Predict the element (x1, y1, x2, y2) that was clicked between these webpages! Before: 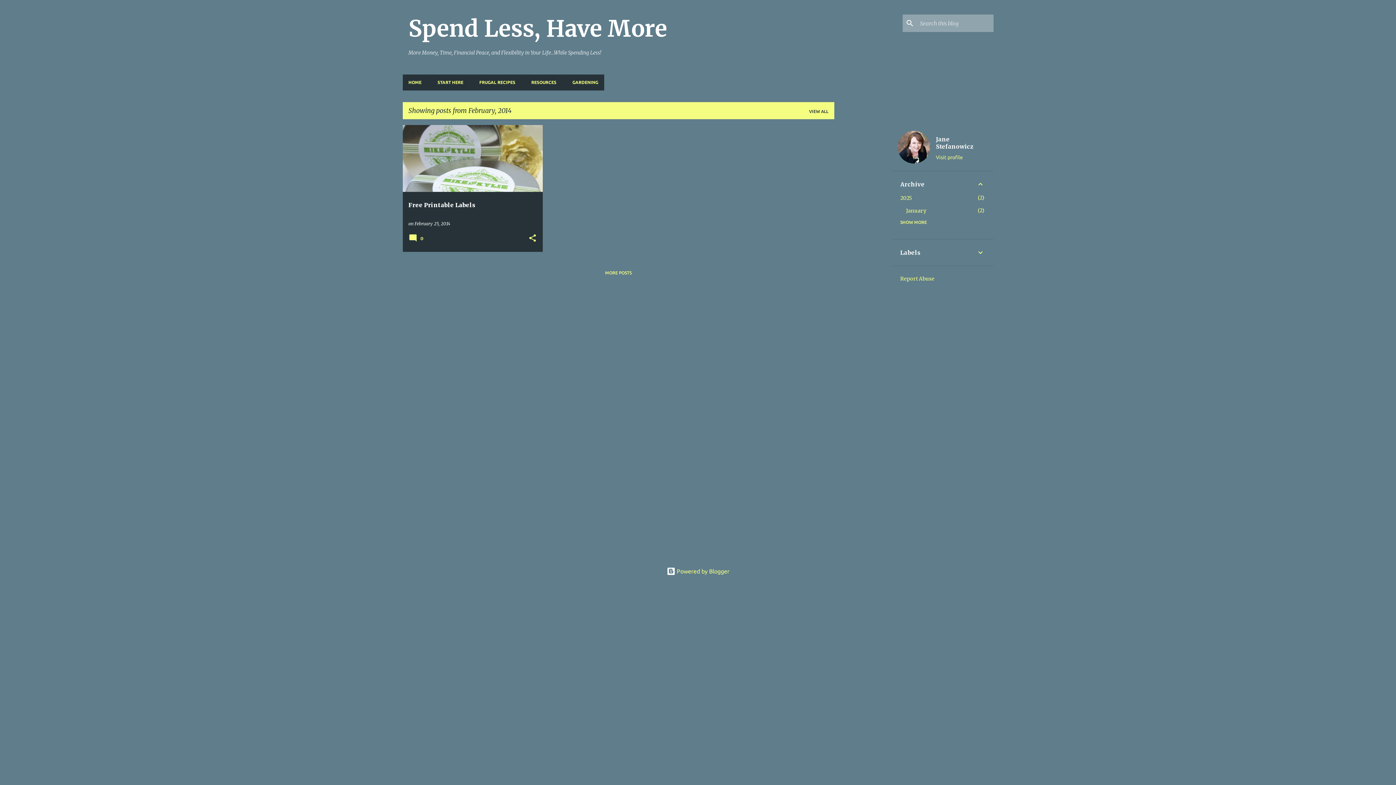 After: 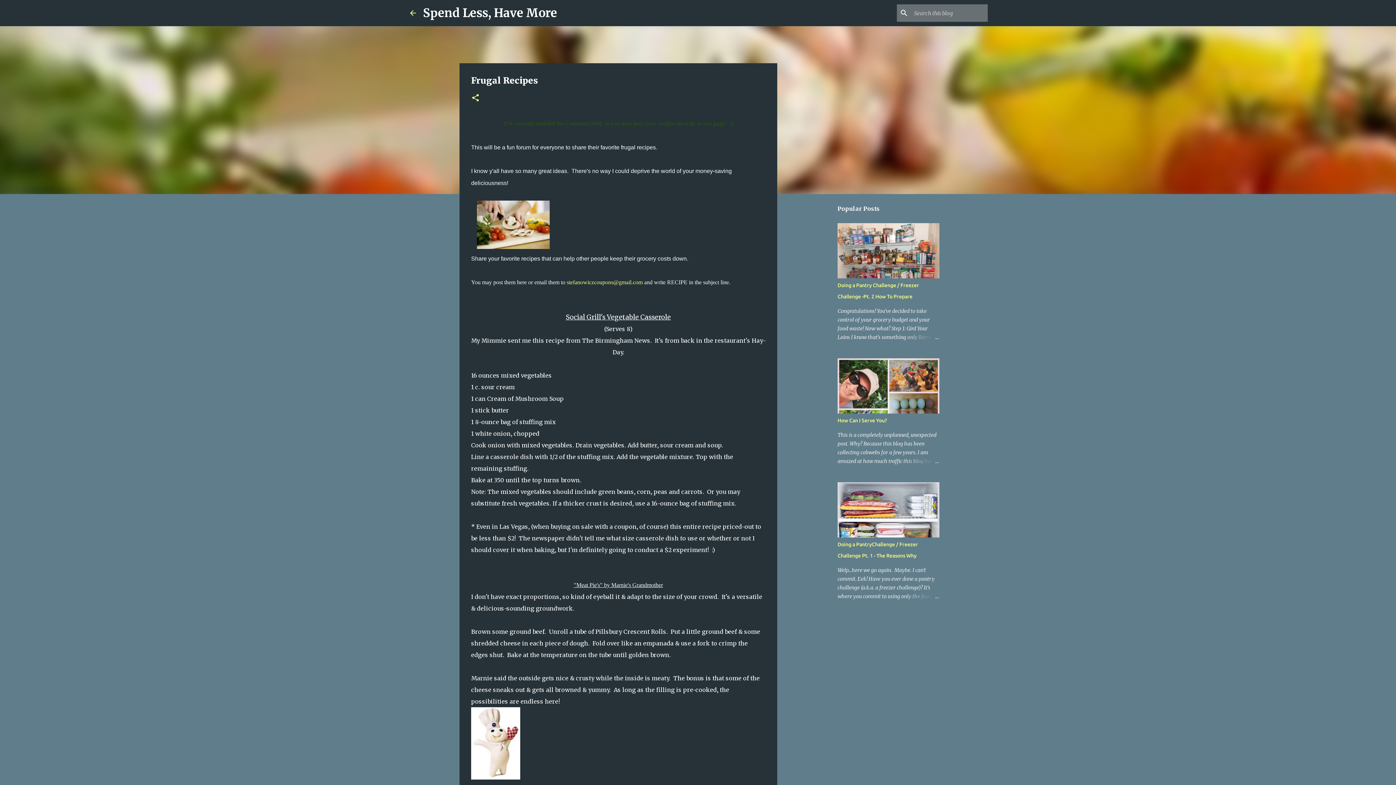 Action: bbox: (471, 74, 523, 90) label: FRUGAL RECIPES